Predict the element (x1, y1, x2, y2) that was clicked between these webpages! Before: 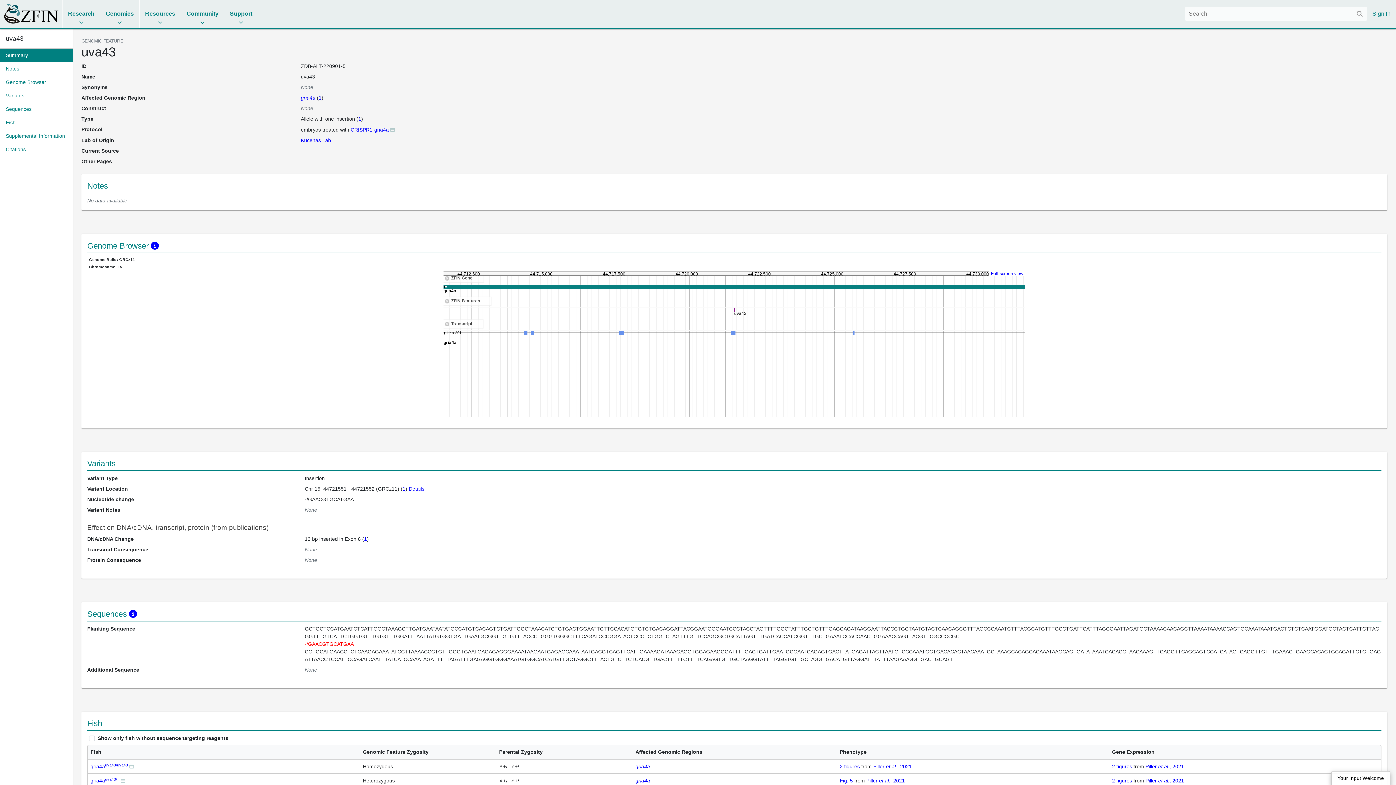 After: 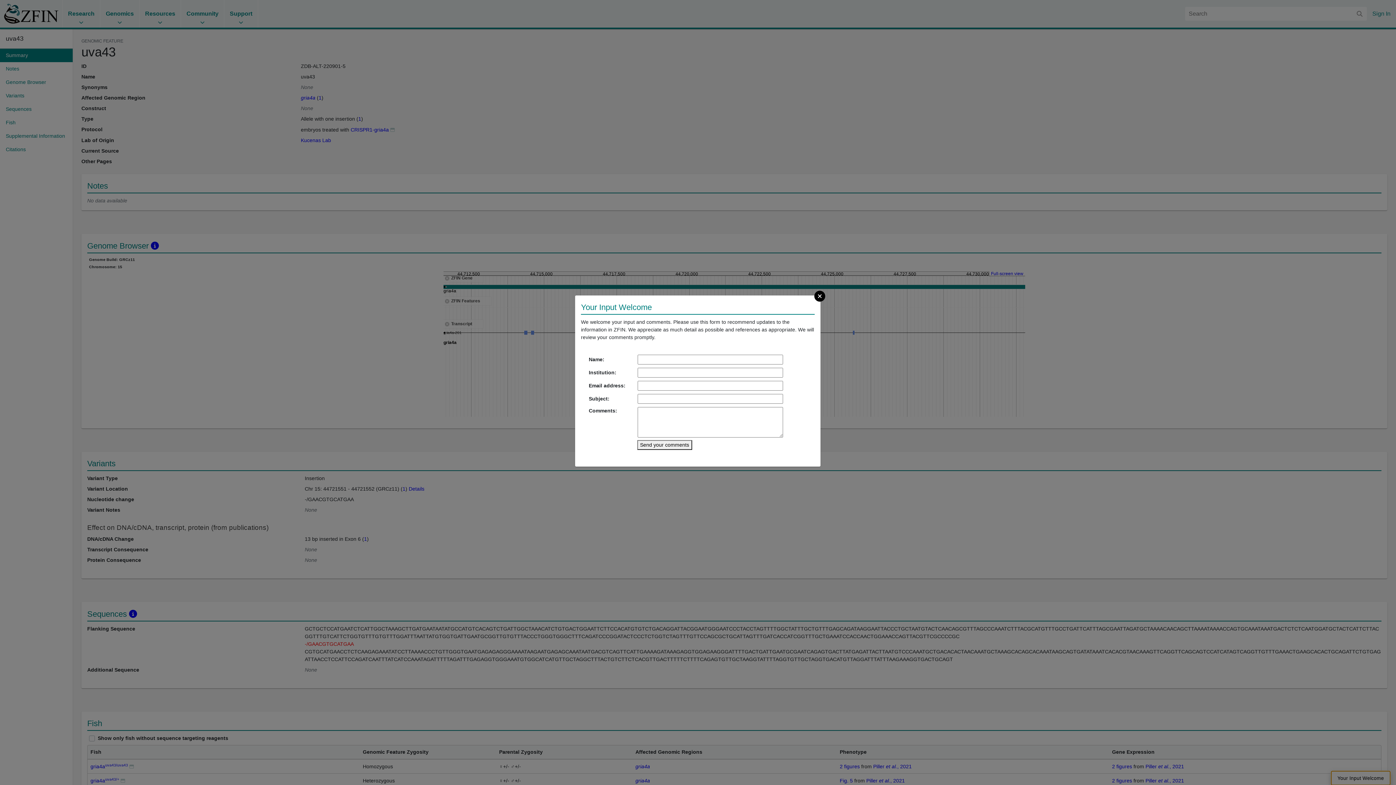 Action: label: Your Input Welcome bbox: (1331, 771, 1390, 785)